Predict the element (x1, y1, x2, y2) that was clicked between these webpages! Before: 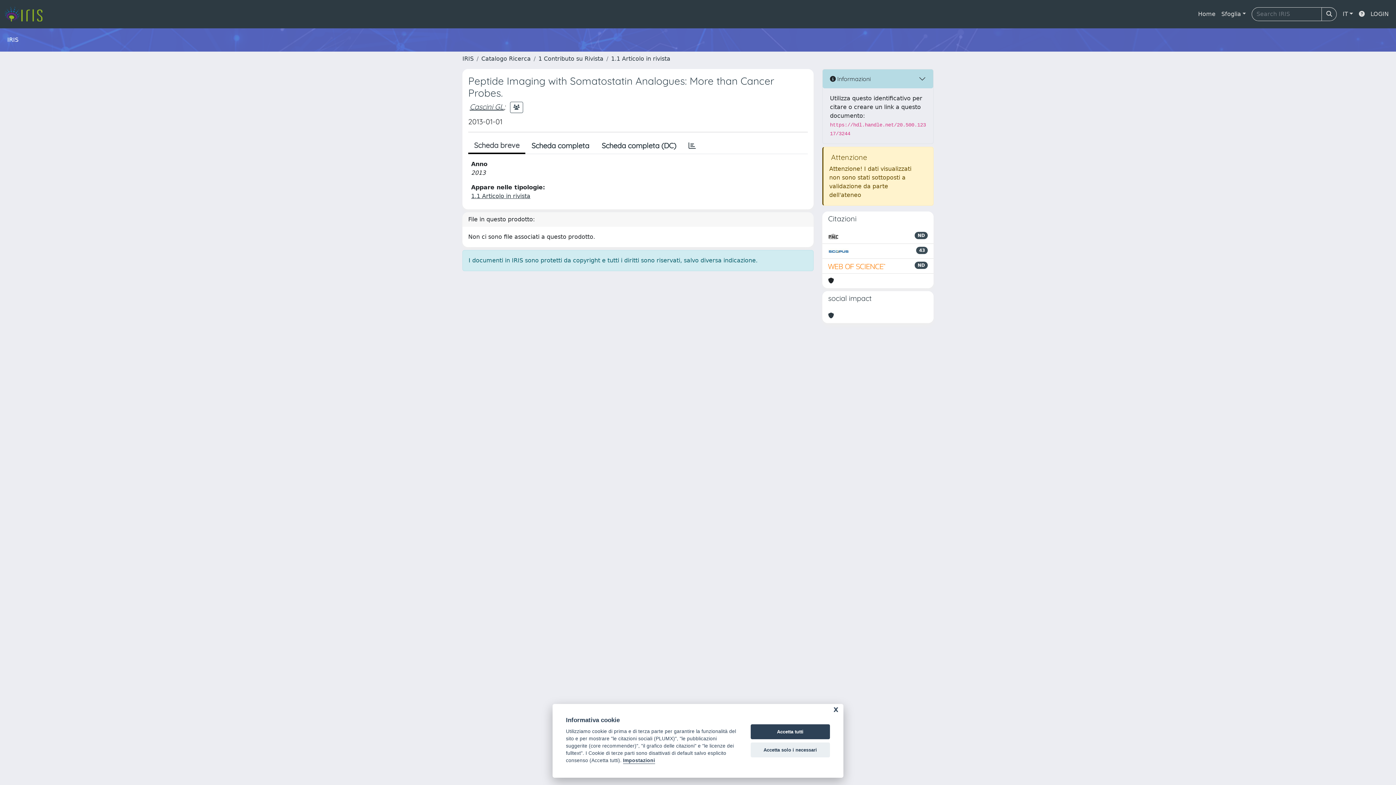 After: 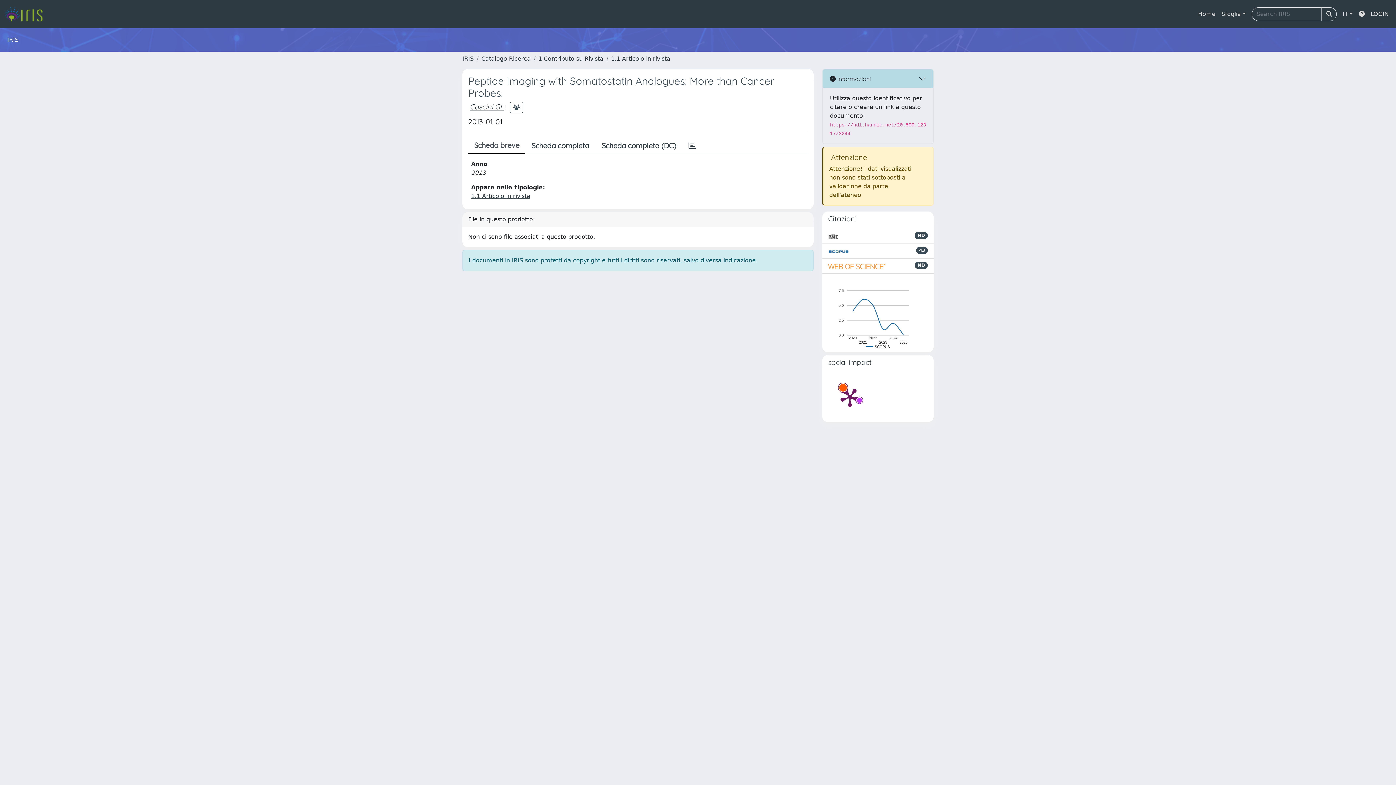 Action: bbox: (750, 724, 830, 739) label: Accetta tutti